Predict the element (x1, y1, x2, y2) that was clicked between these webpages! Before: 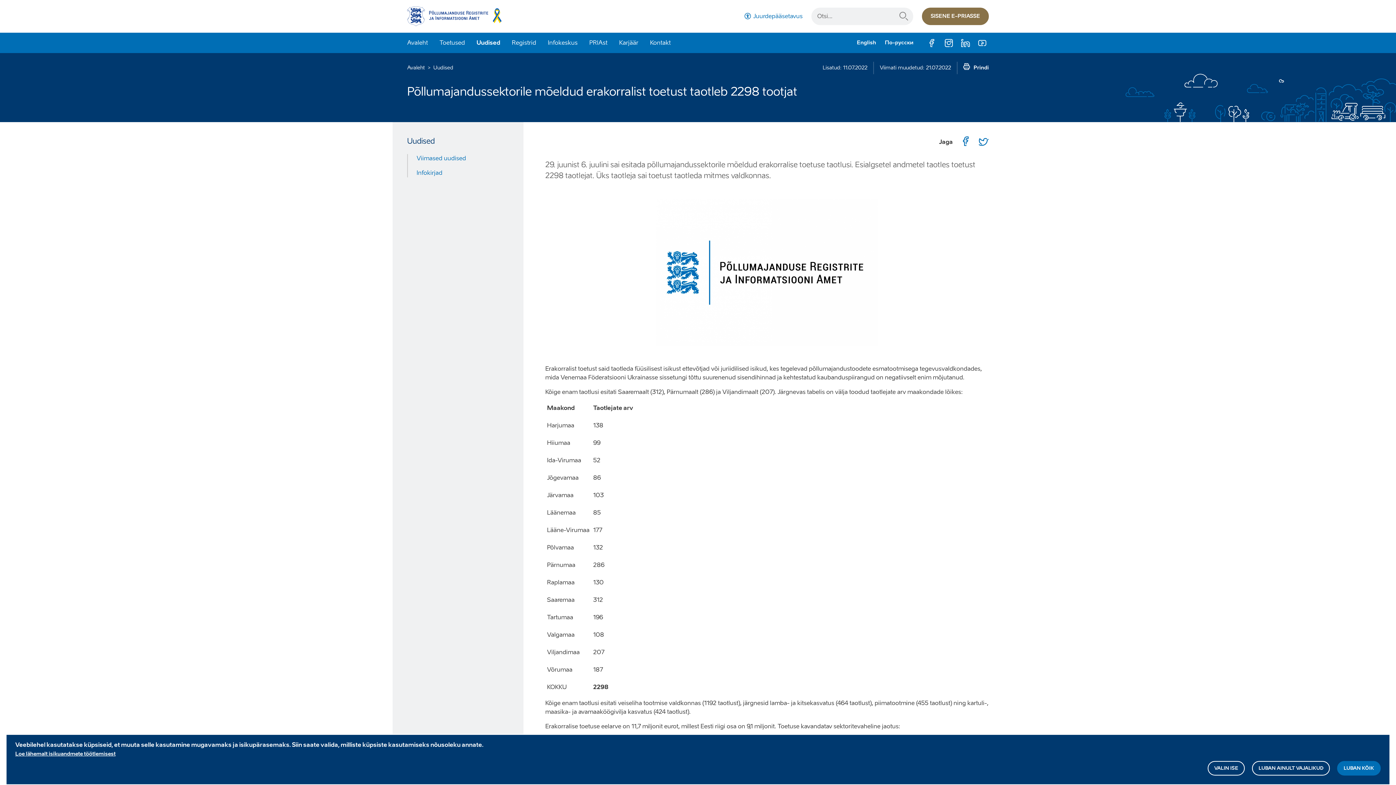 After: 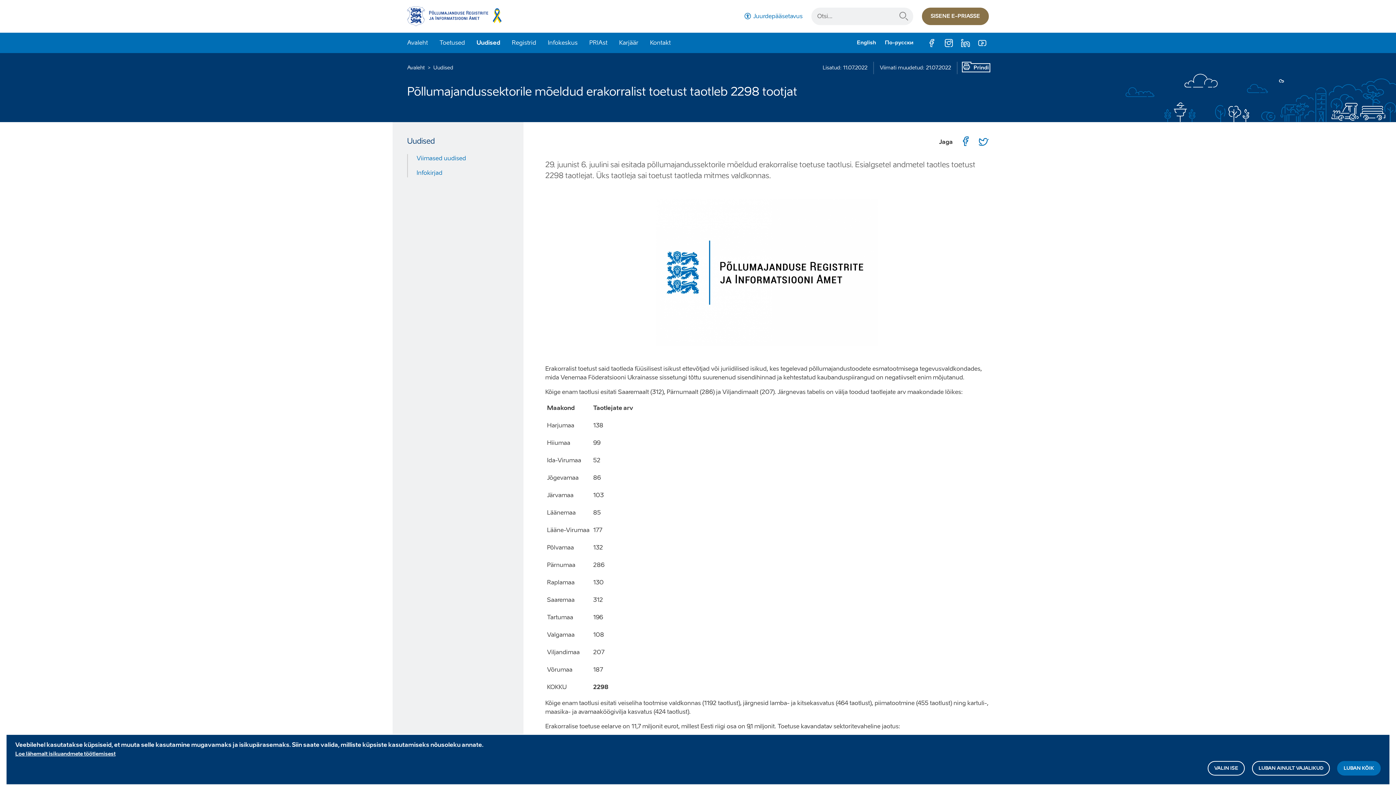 Action: label: Prindi bbox: (963, 64, 989, 70)